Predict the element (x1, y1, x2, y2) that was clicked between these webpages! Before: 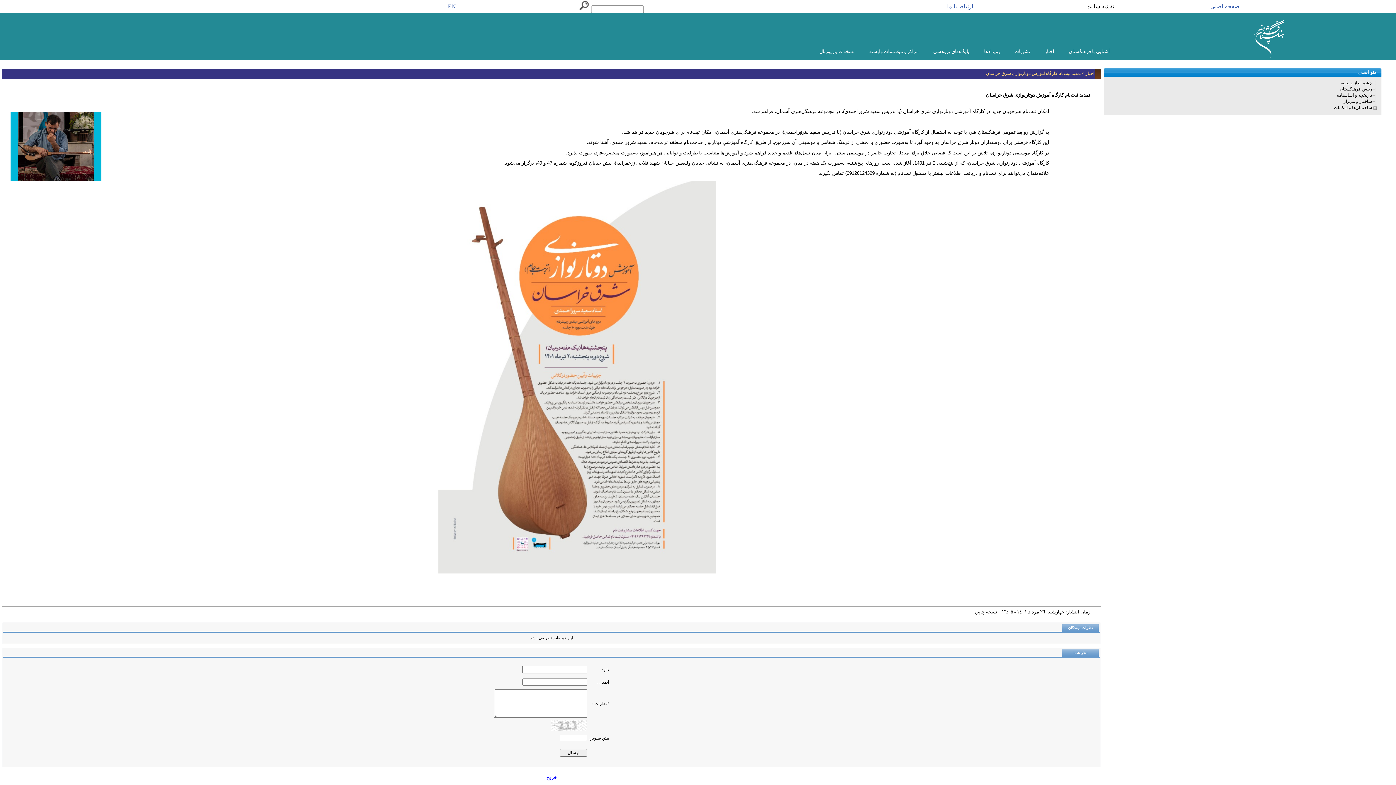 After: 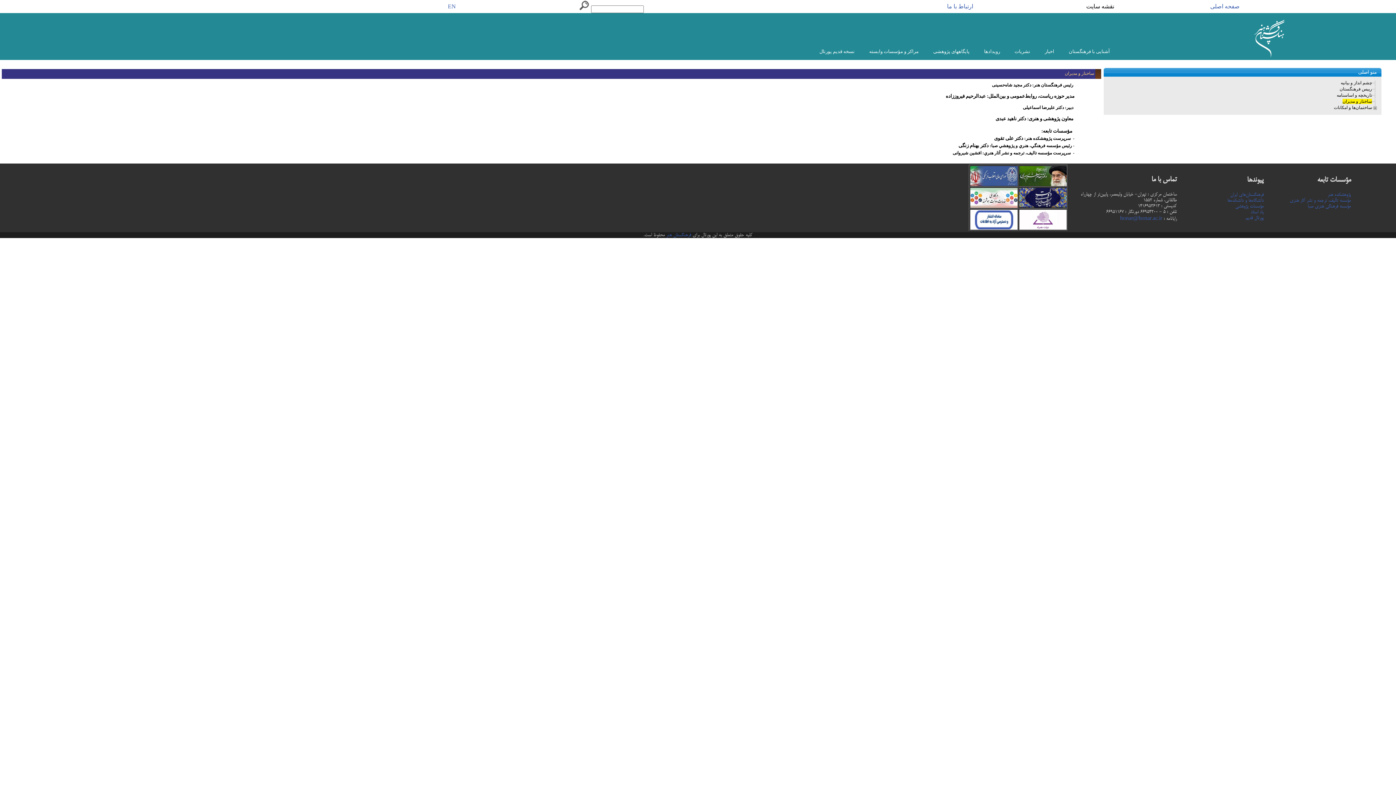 Action: label: ساختار و مدیران bbox: (1342, 98, 1372, 104)